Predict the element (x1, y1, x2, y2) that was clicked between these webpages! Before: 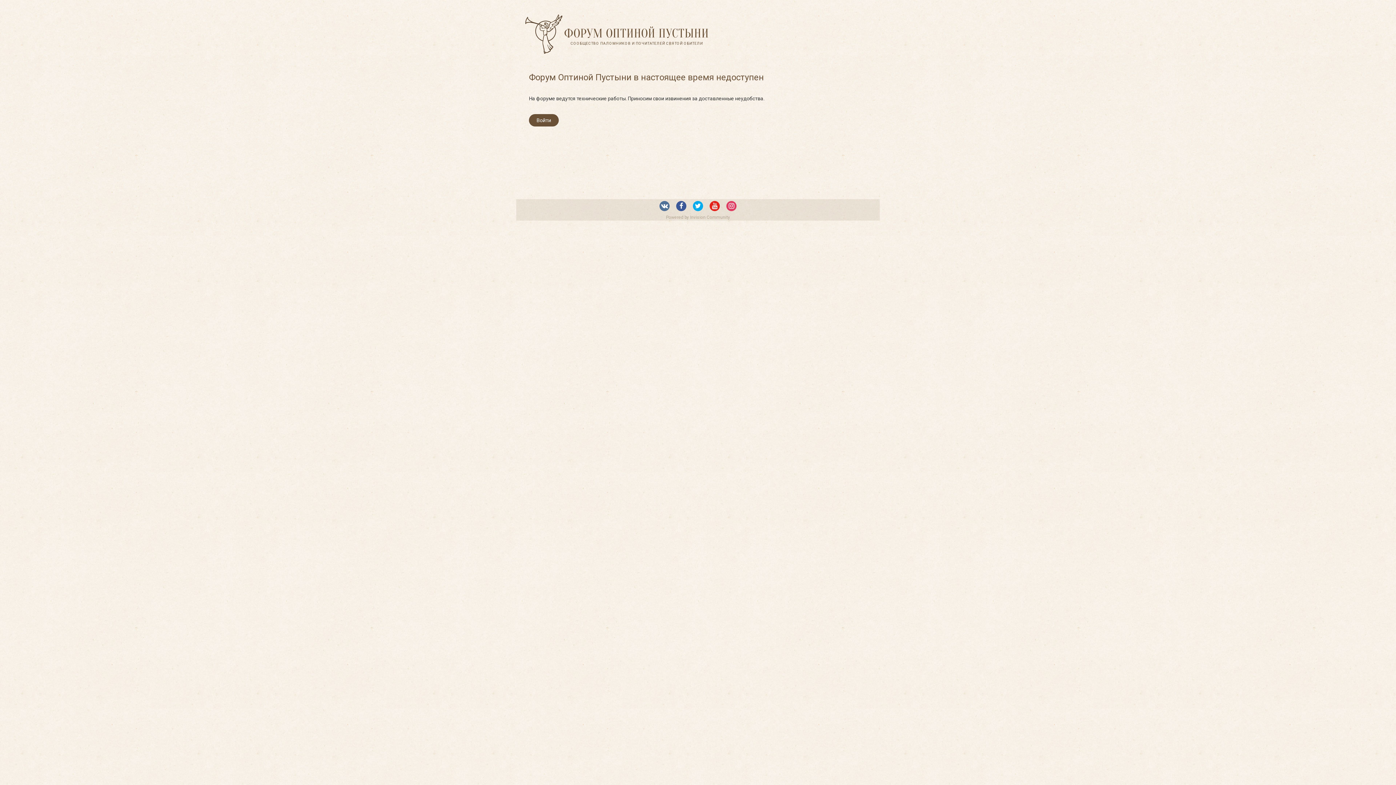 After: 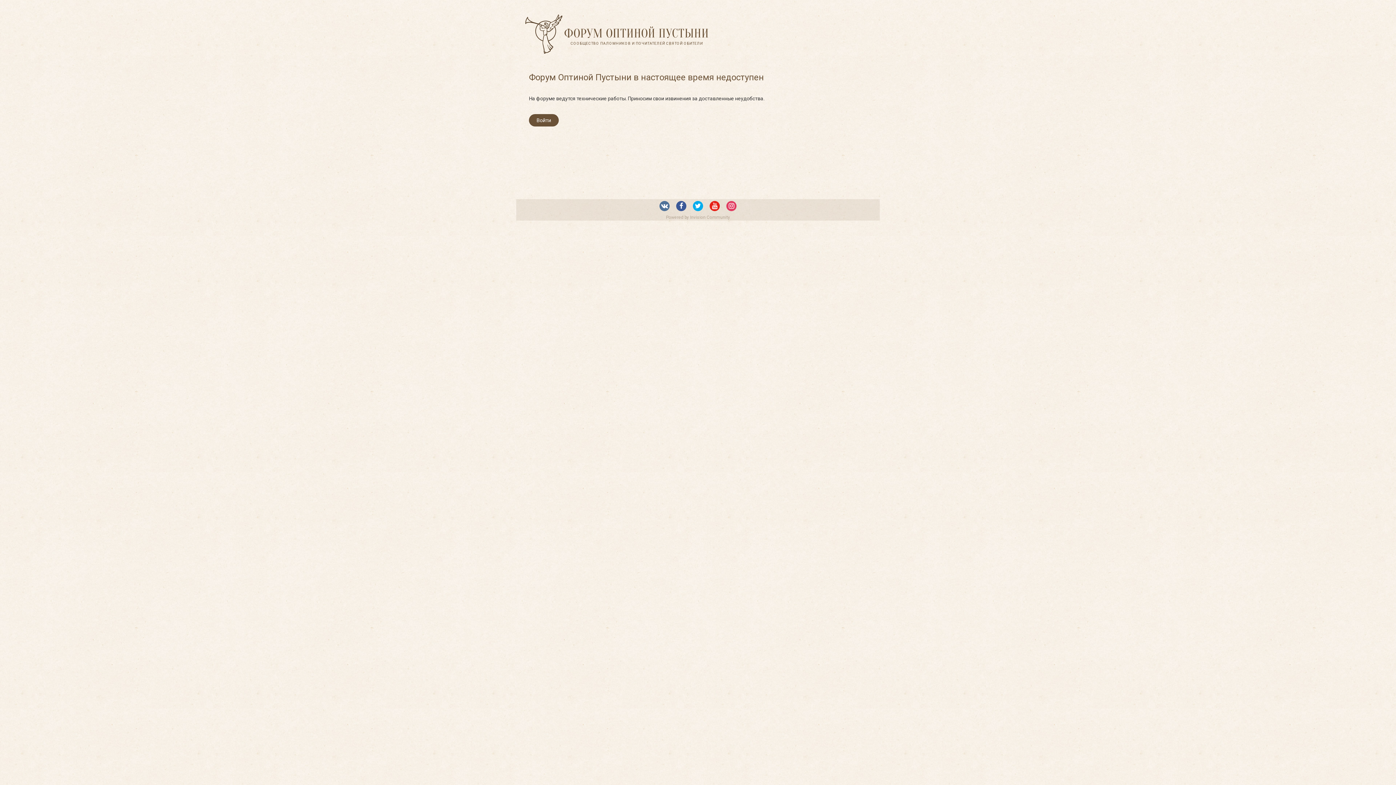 Action: bbox: (659, 200, 669, 211)